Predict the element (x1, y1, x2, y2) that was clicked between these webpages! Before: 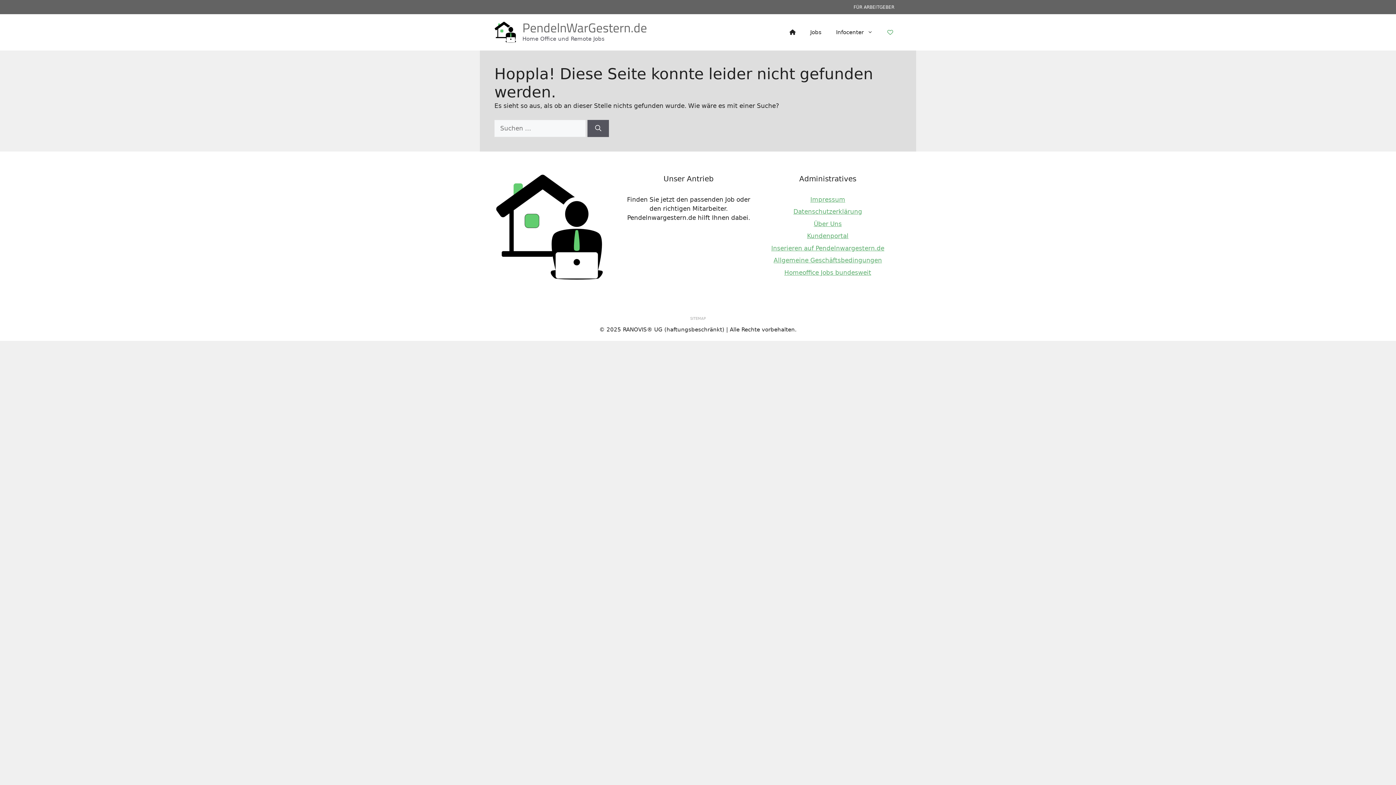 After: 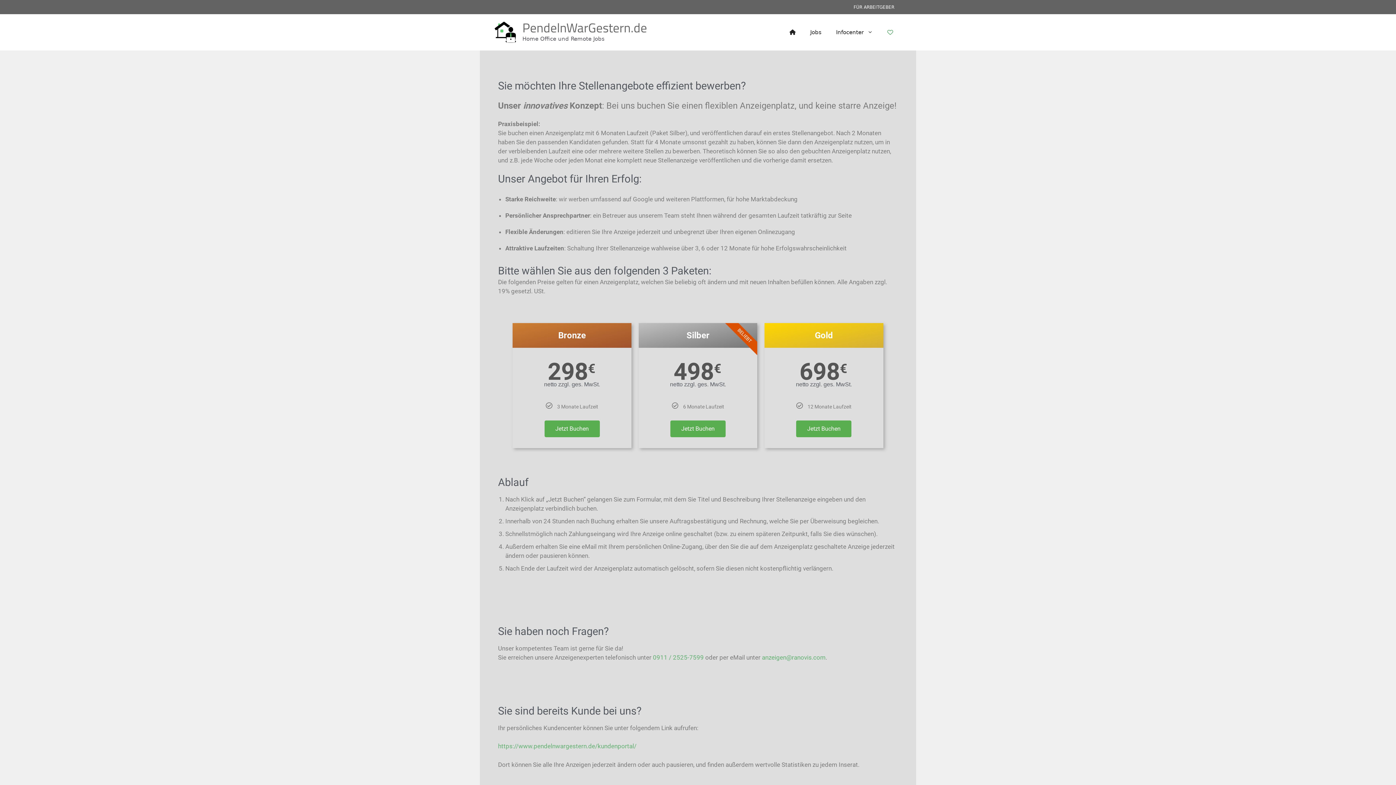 Action: label: Inserieren auf Pendelnwargestern.de bbox: (771, 244, 884, 251)